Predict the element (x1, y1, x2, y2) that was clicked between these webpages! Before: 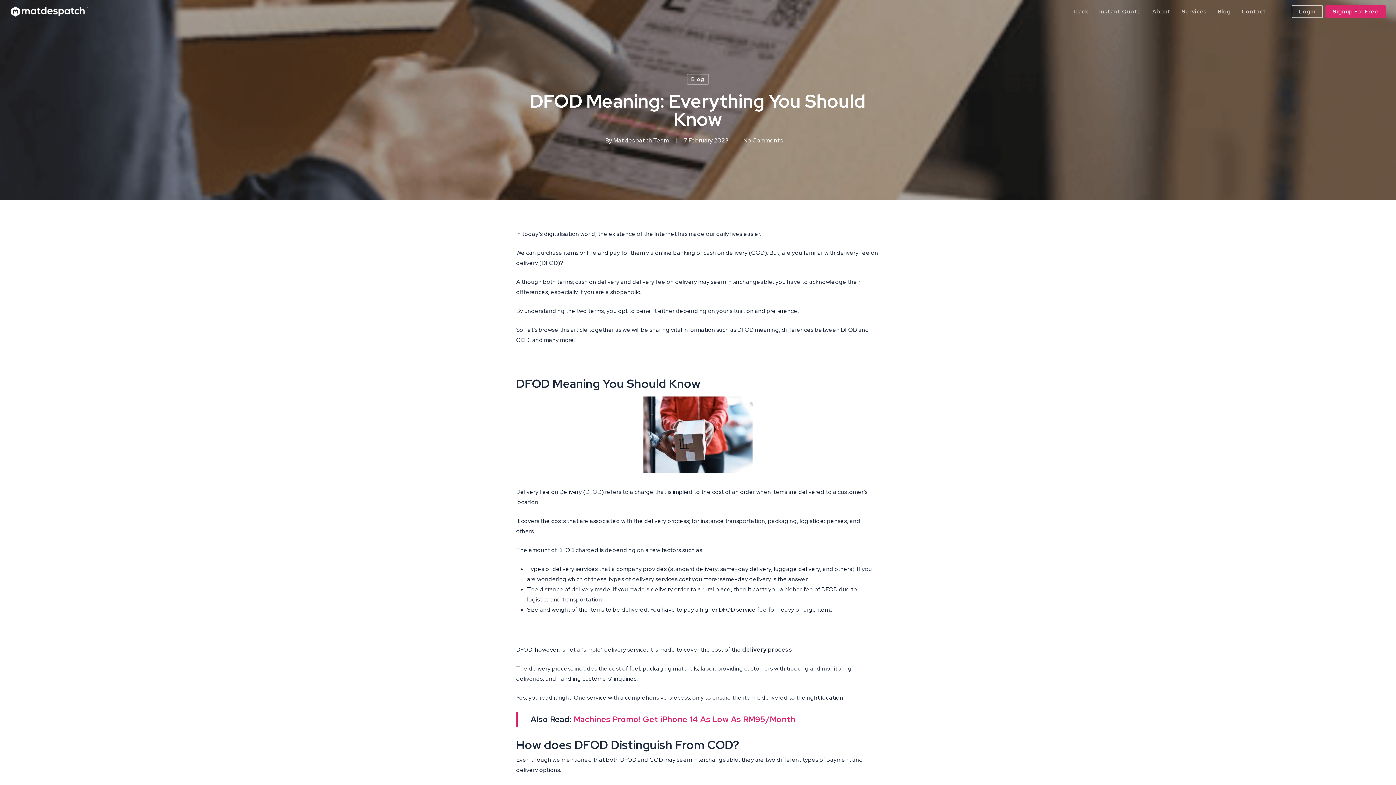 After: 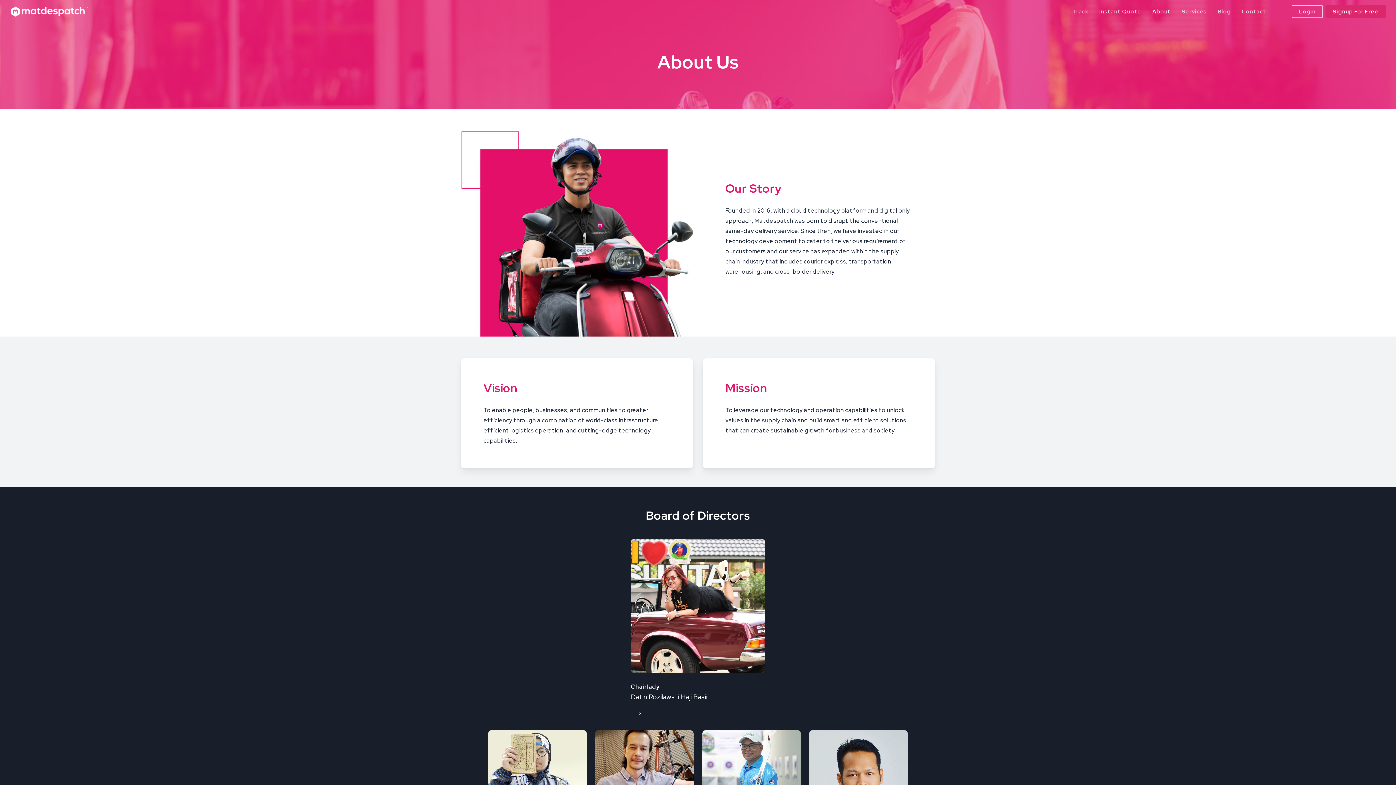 Action: bbox: (1147, 8, 1176, 14) label: About